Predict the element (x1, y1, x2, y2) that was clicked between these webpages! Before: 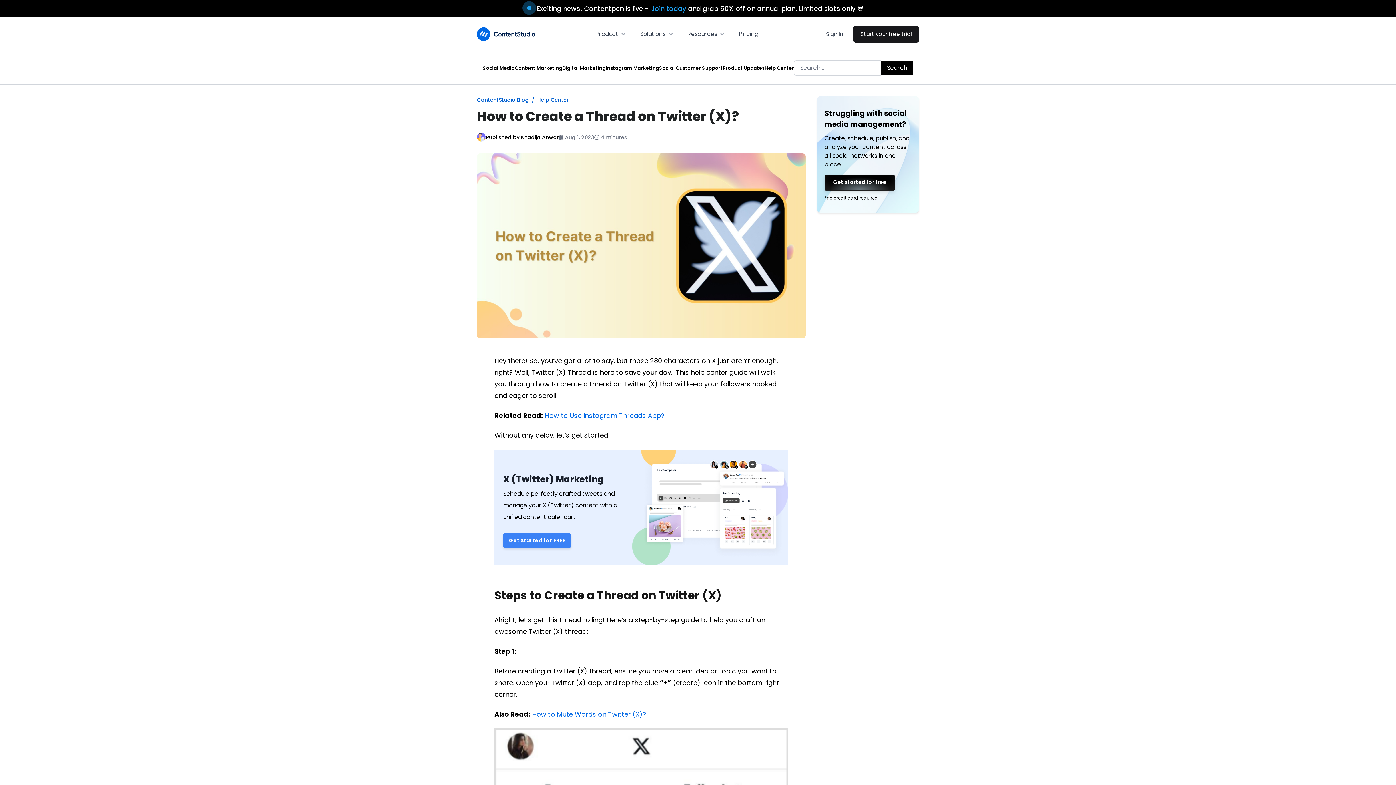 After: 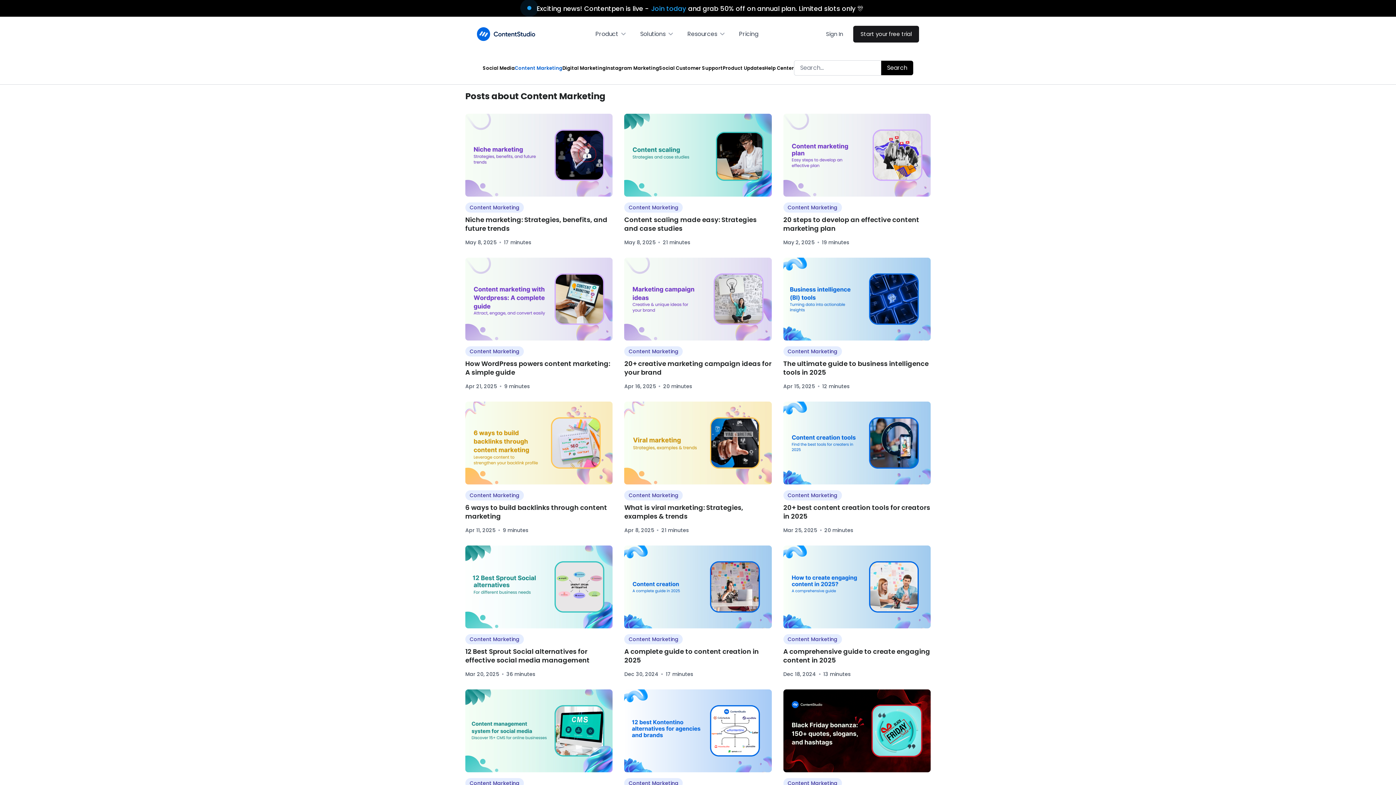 Action: label: Content Marketing bbox: (514, 63, 562, 72)